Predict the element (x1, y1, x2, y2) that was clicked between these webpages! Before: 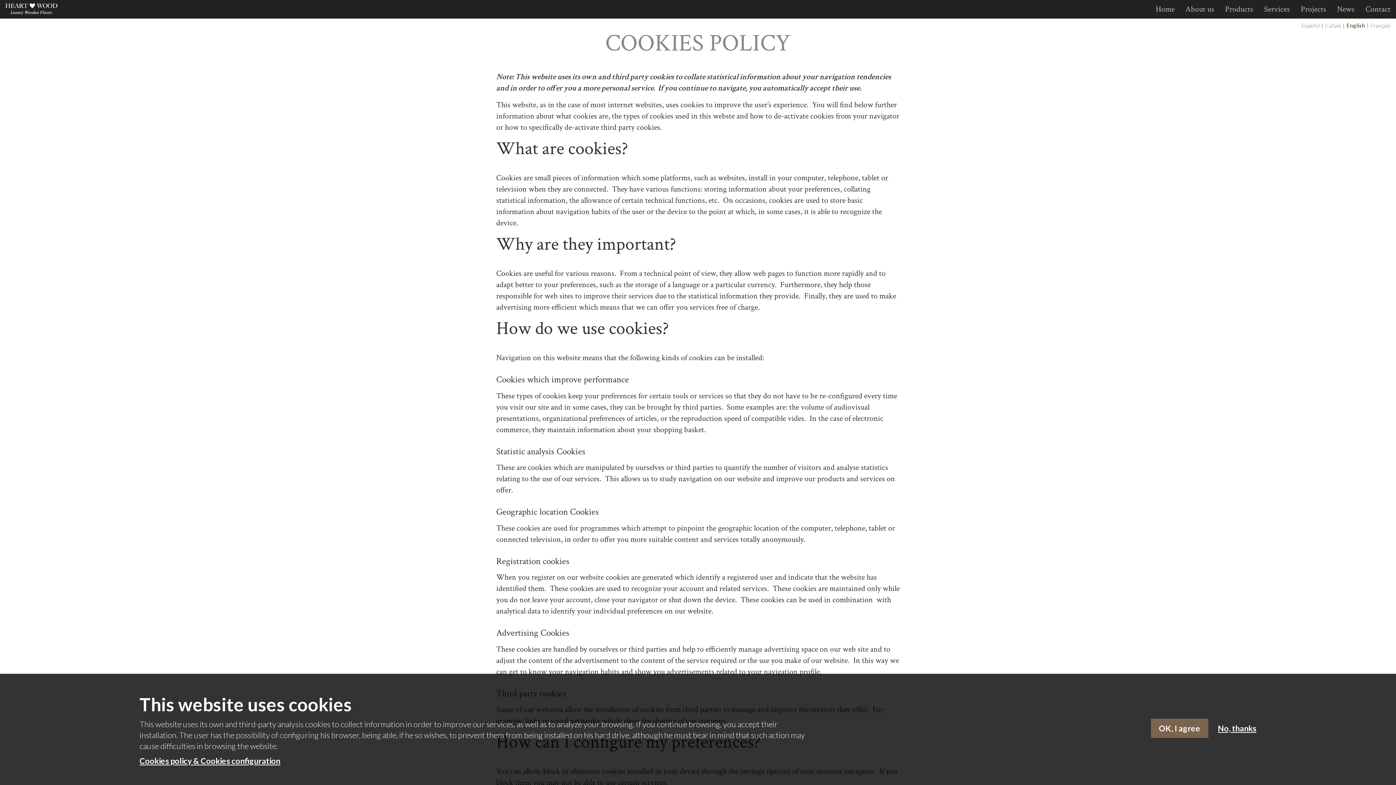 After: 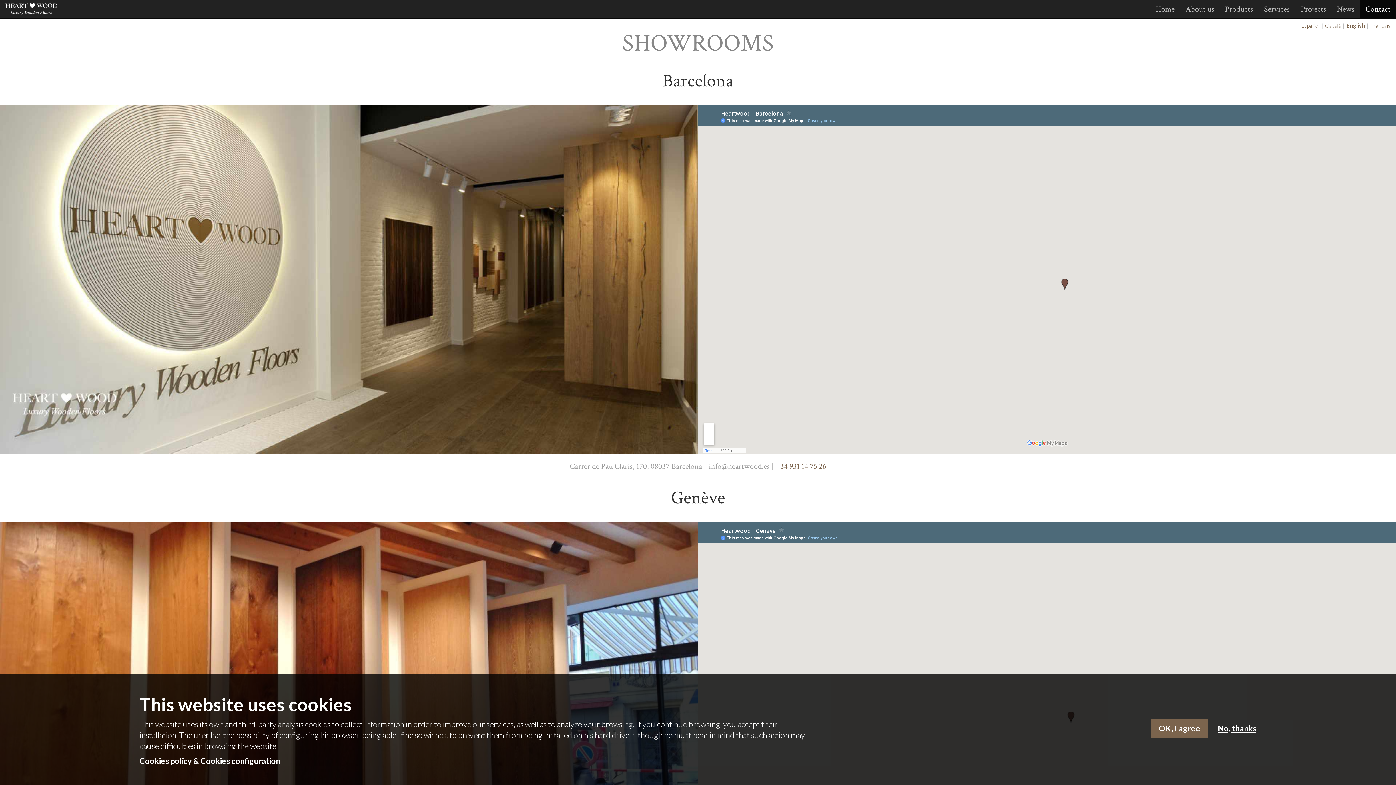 Action: label: Contact bbox: (1360, 0, 1396, 18)